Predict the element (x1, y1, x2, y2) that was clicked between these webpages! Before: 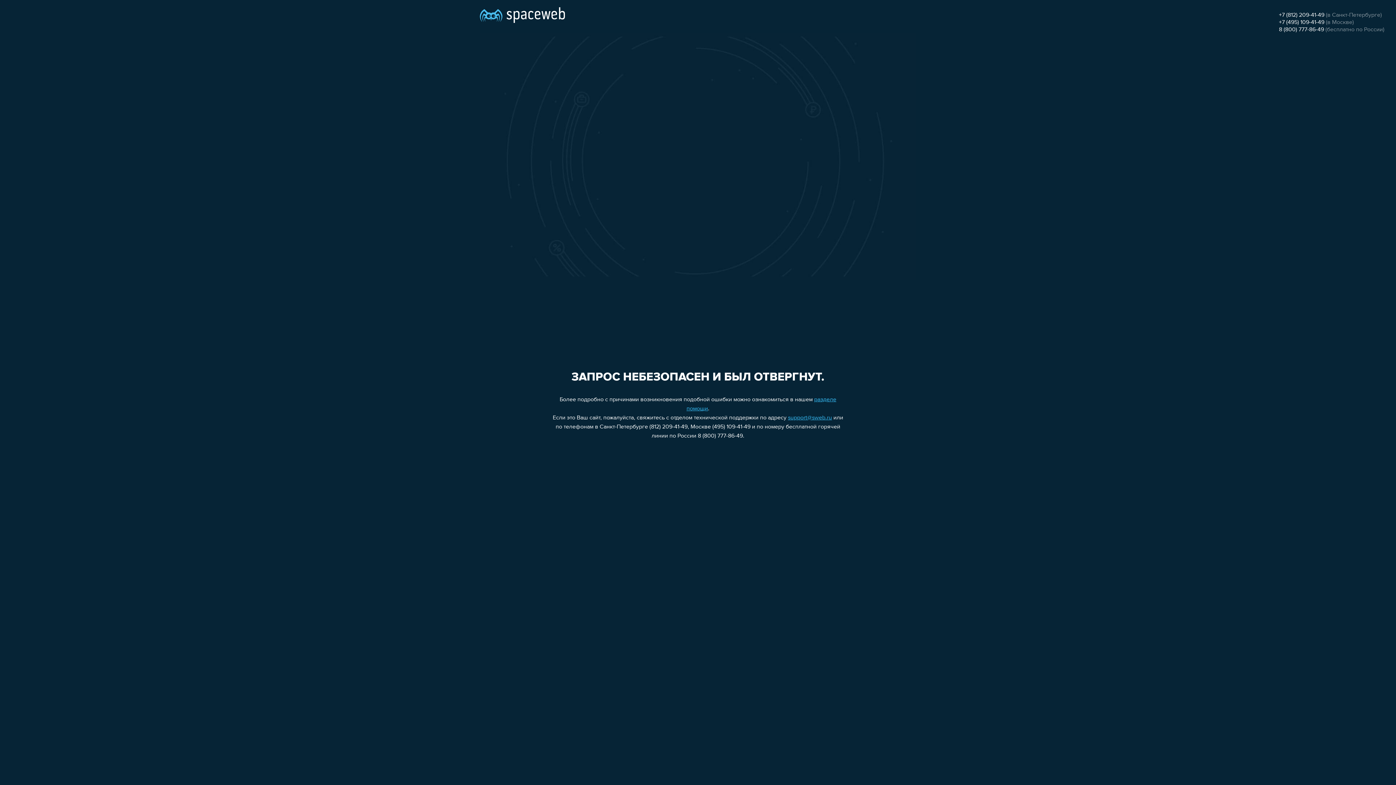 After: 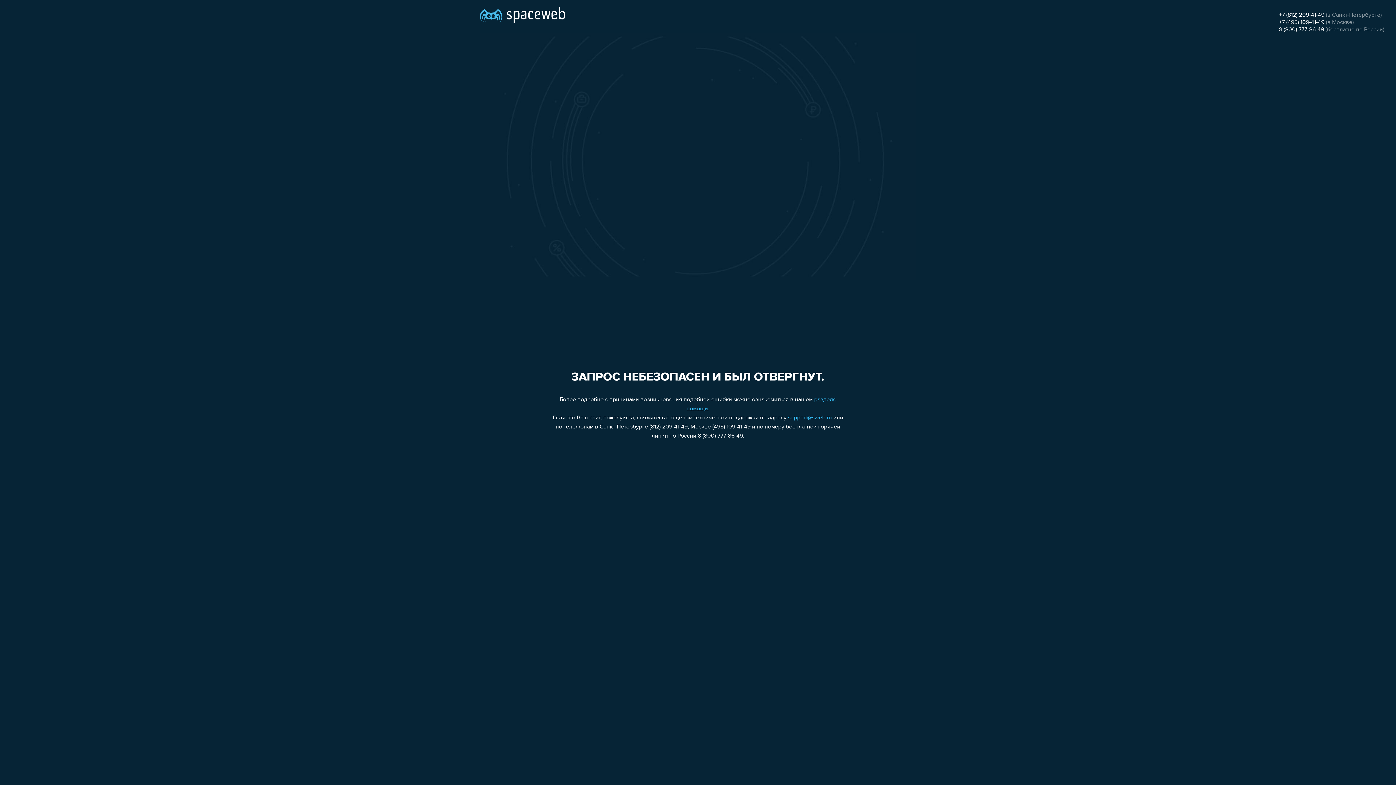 Action: label: +7 (812) 209-41-49 bbox: (1279, 12, 1324, 18)